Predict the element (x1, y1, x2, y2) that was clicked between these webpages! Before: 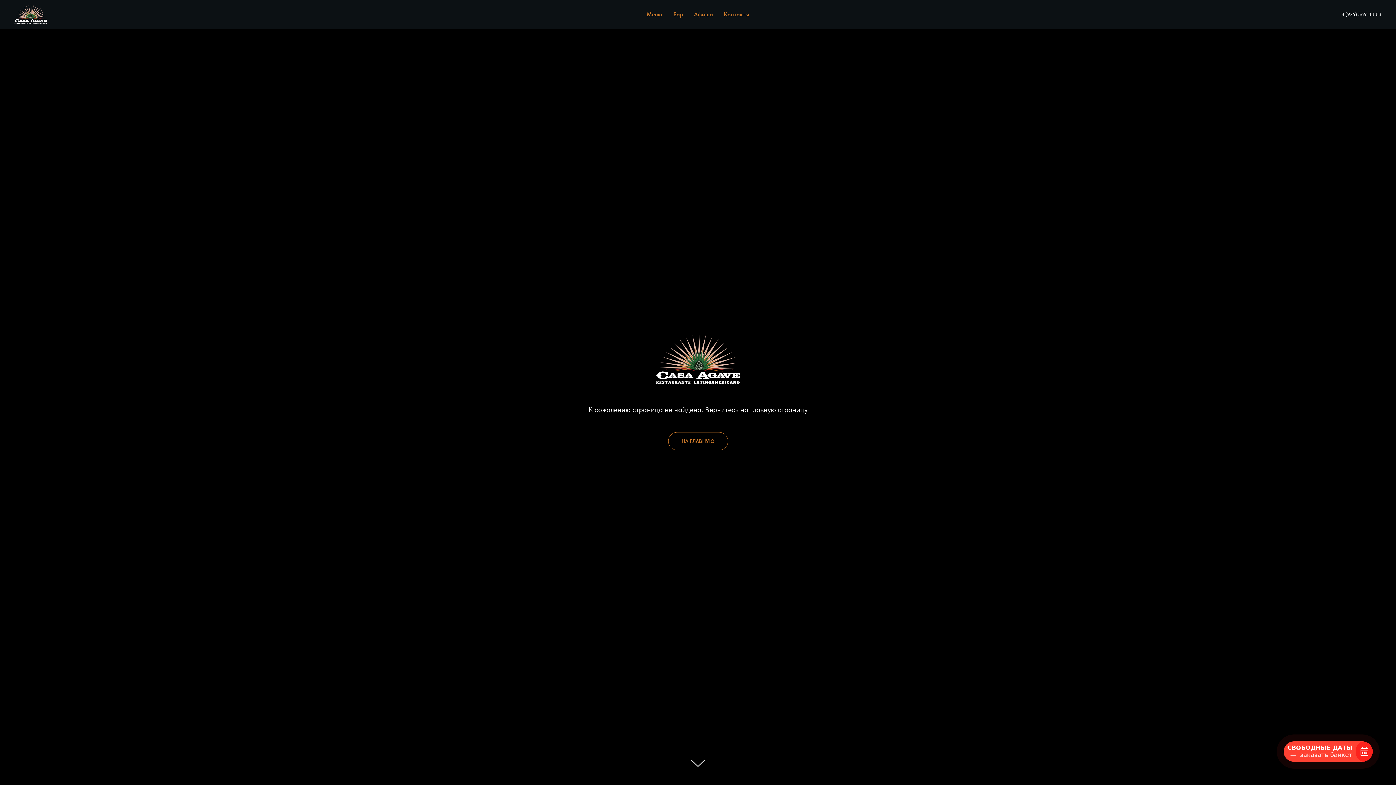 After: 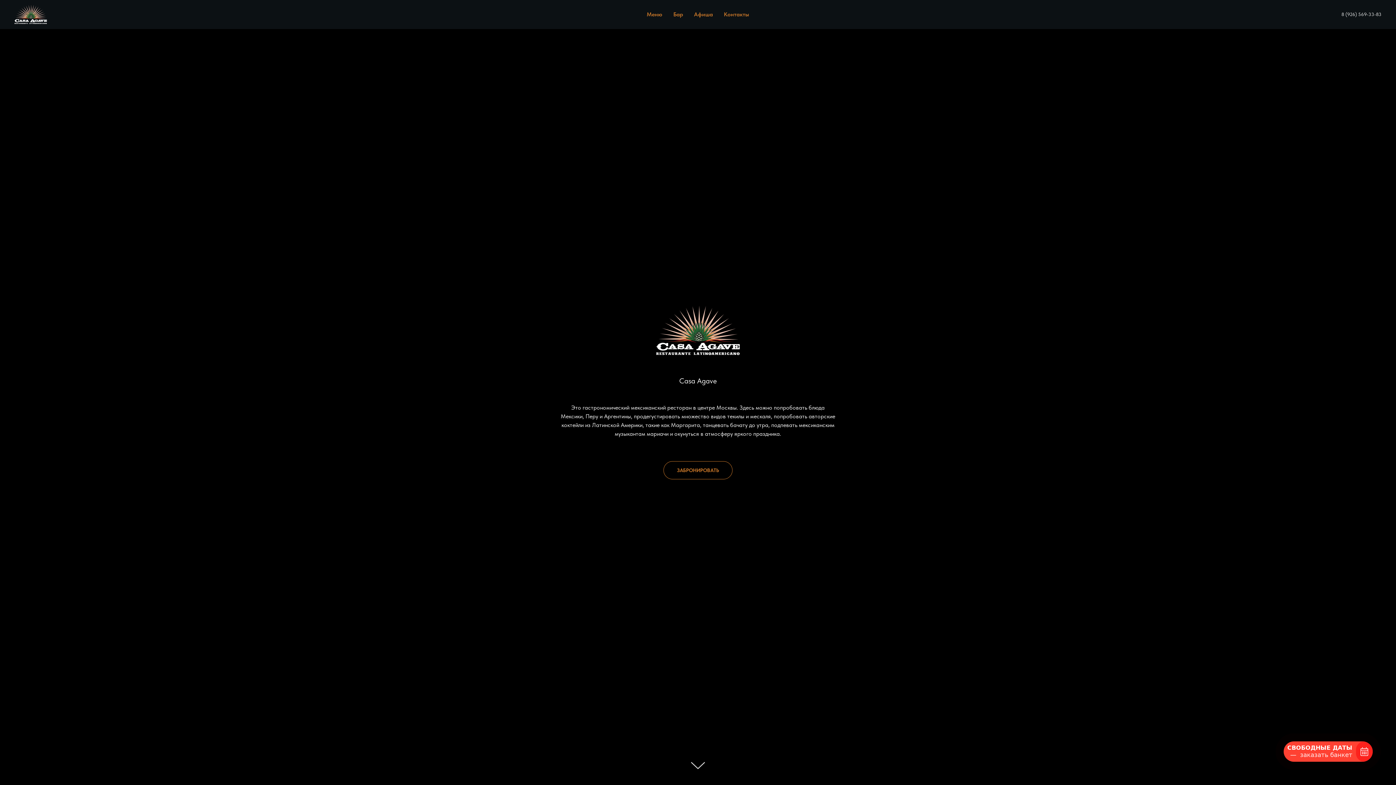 Action: label: НА ГЛАВНУЮ bbox: (668, 432, 728, 450)